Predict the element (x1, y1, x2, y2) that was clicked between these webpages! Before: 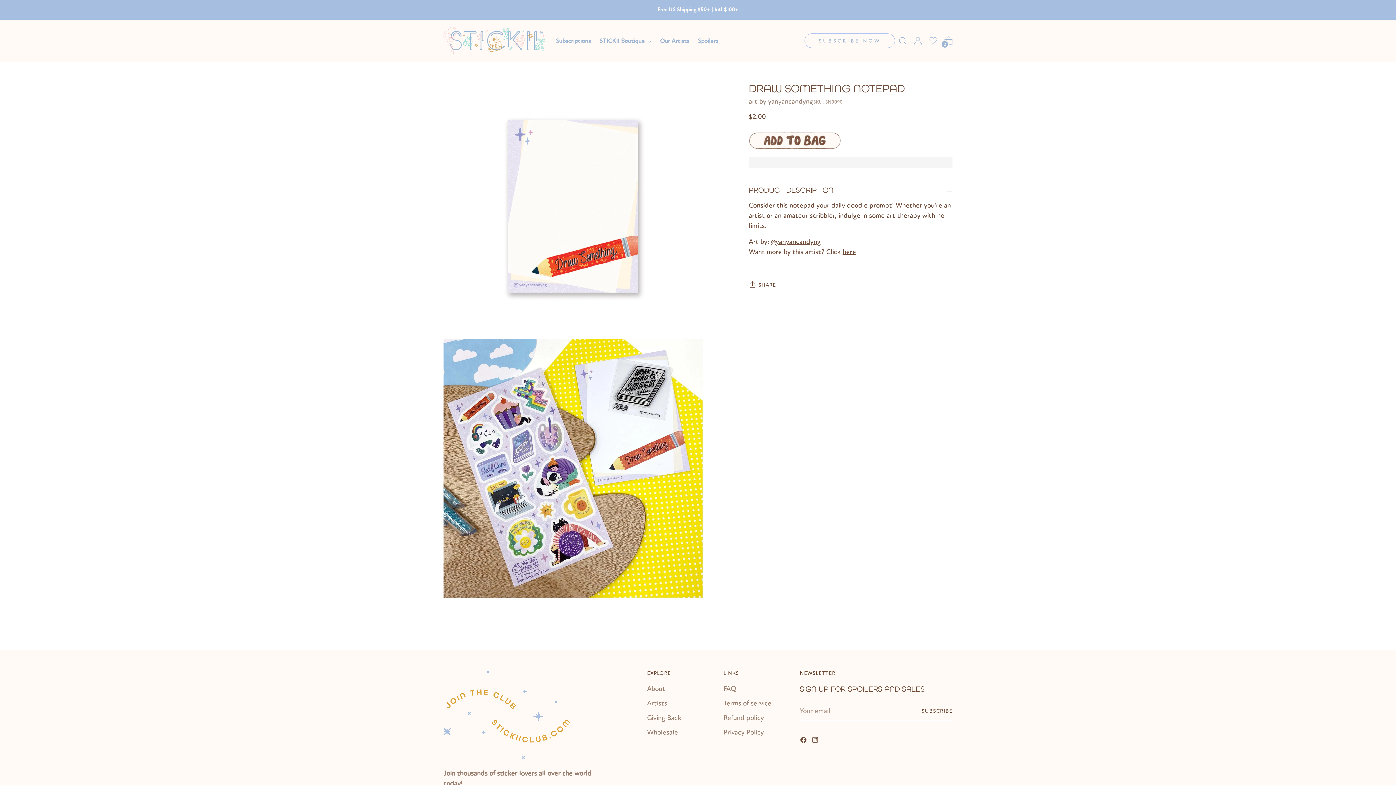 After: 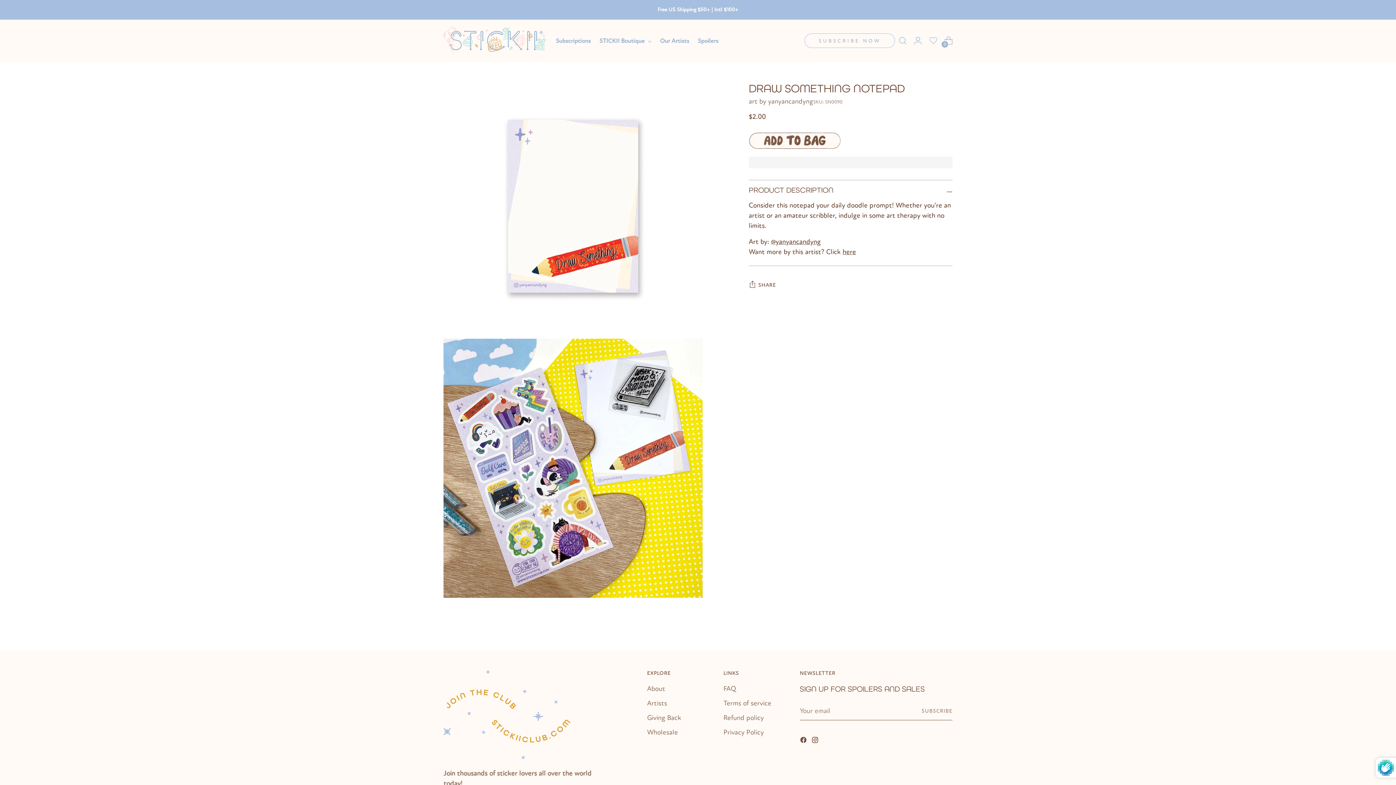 Action: label: Subscribe bbox: (921, 702, 952, 720)